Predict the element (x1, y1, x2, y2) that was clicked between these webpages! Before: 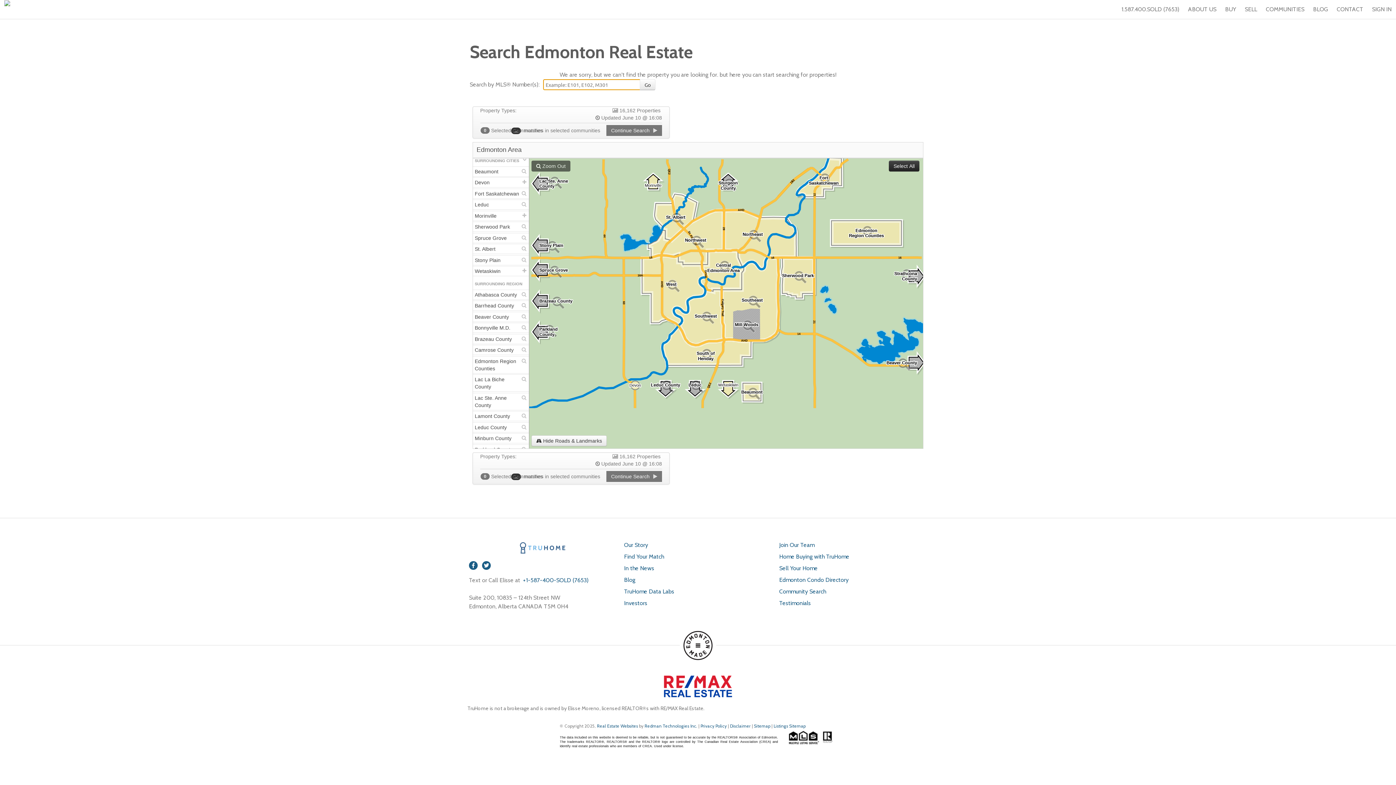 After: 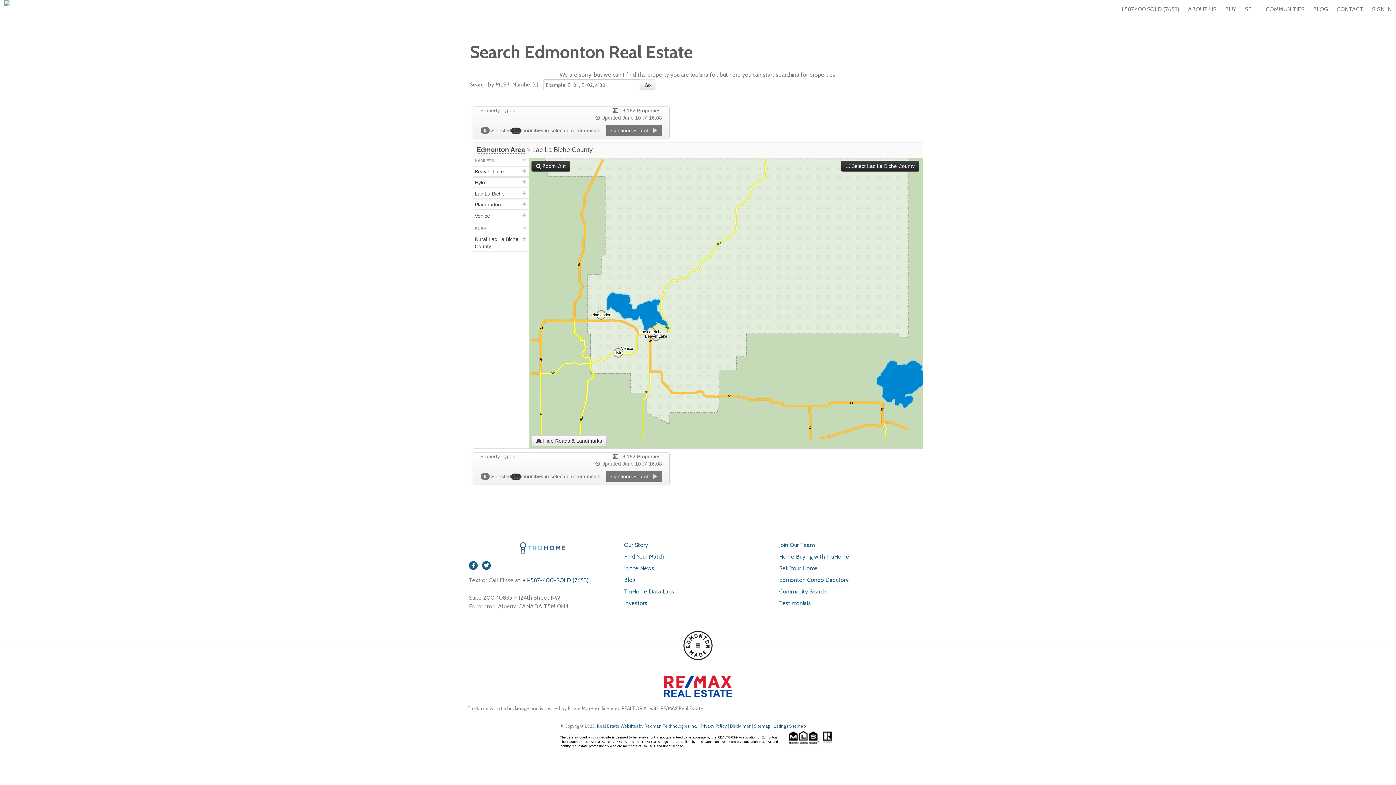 Action: bbox: (469, 374, 532, 392) label: Lac La Biche County